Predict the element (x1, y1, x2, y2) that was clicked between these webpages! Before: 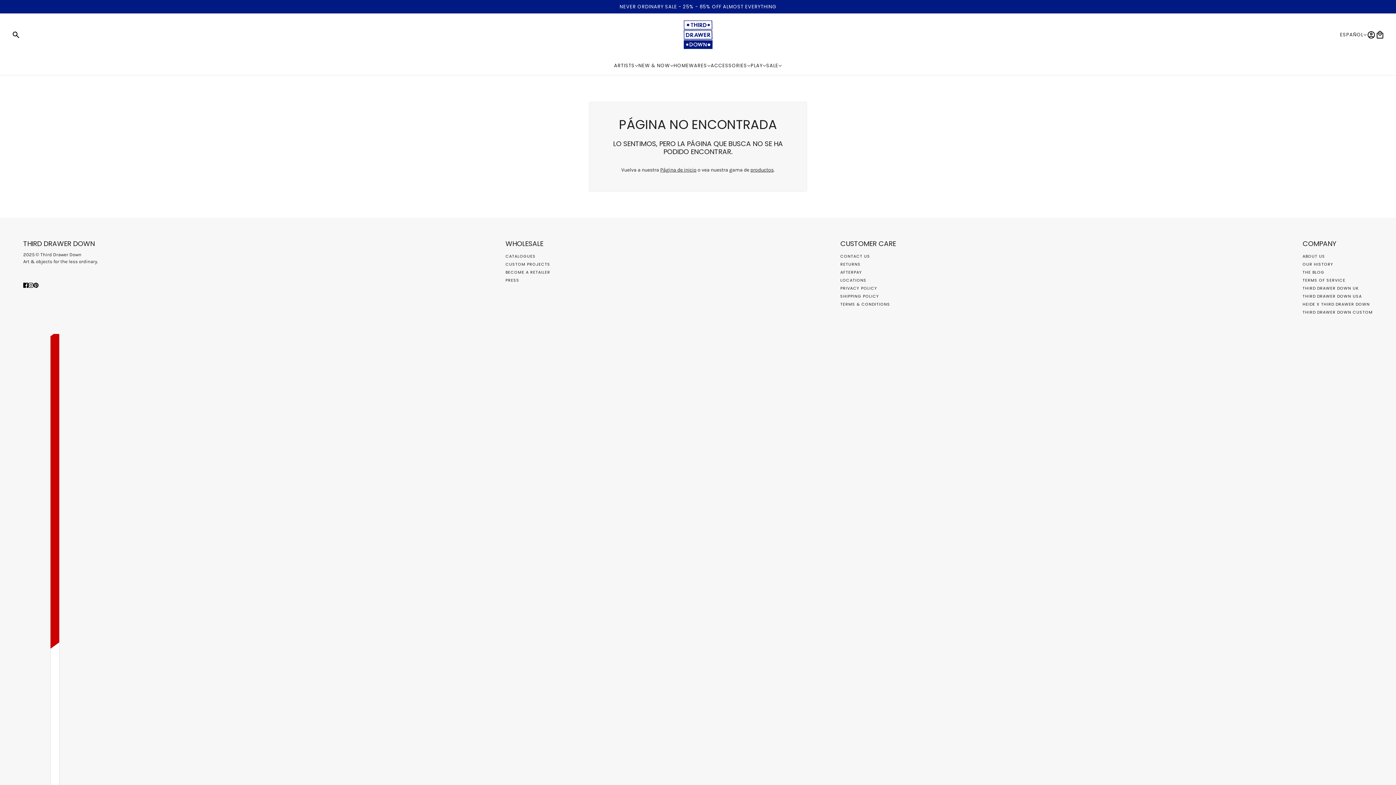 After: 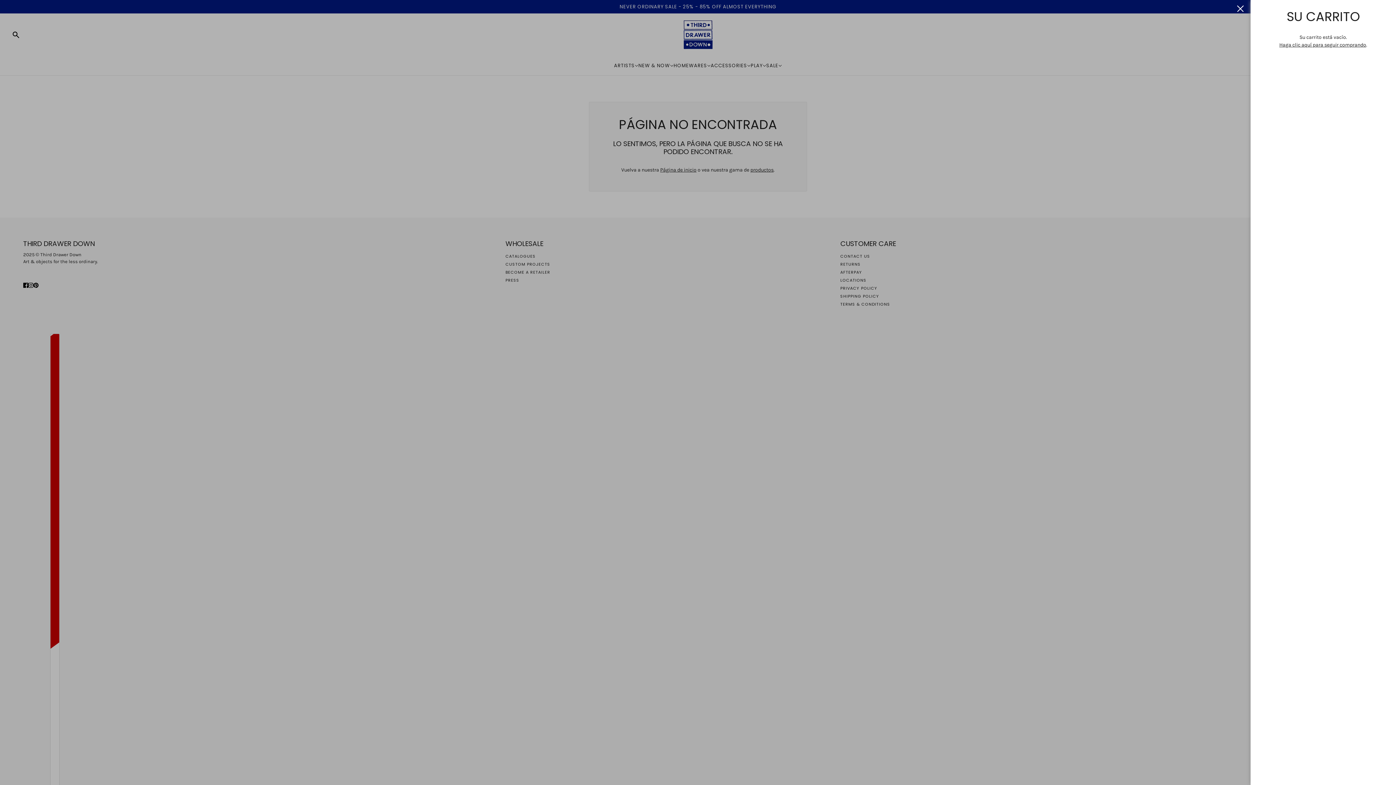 Action: bbox: (1376, 30, 1384, 39) label: Carrito